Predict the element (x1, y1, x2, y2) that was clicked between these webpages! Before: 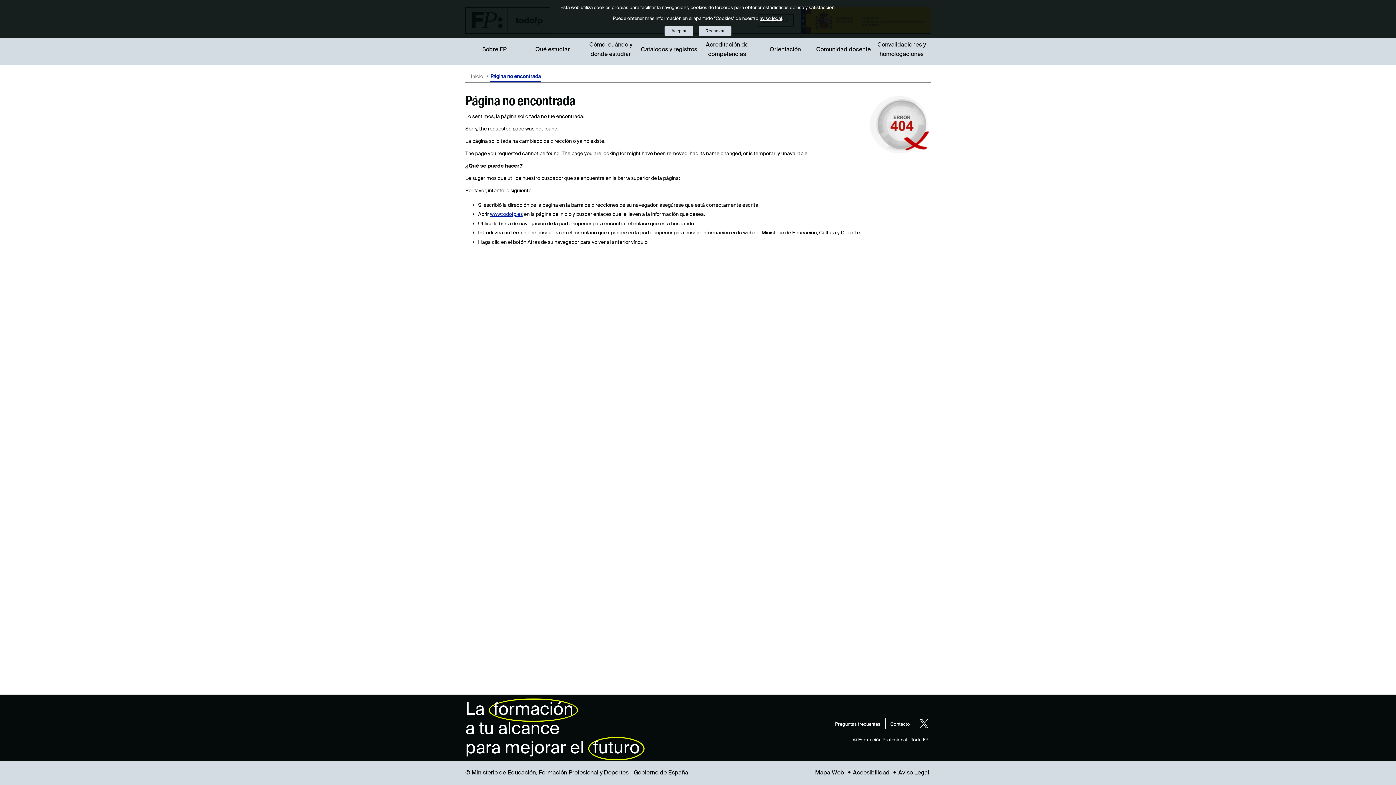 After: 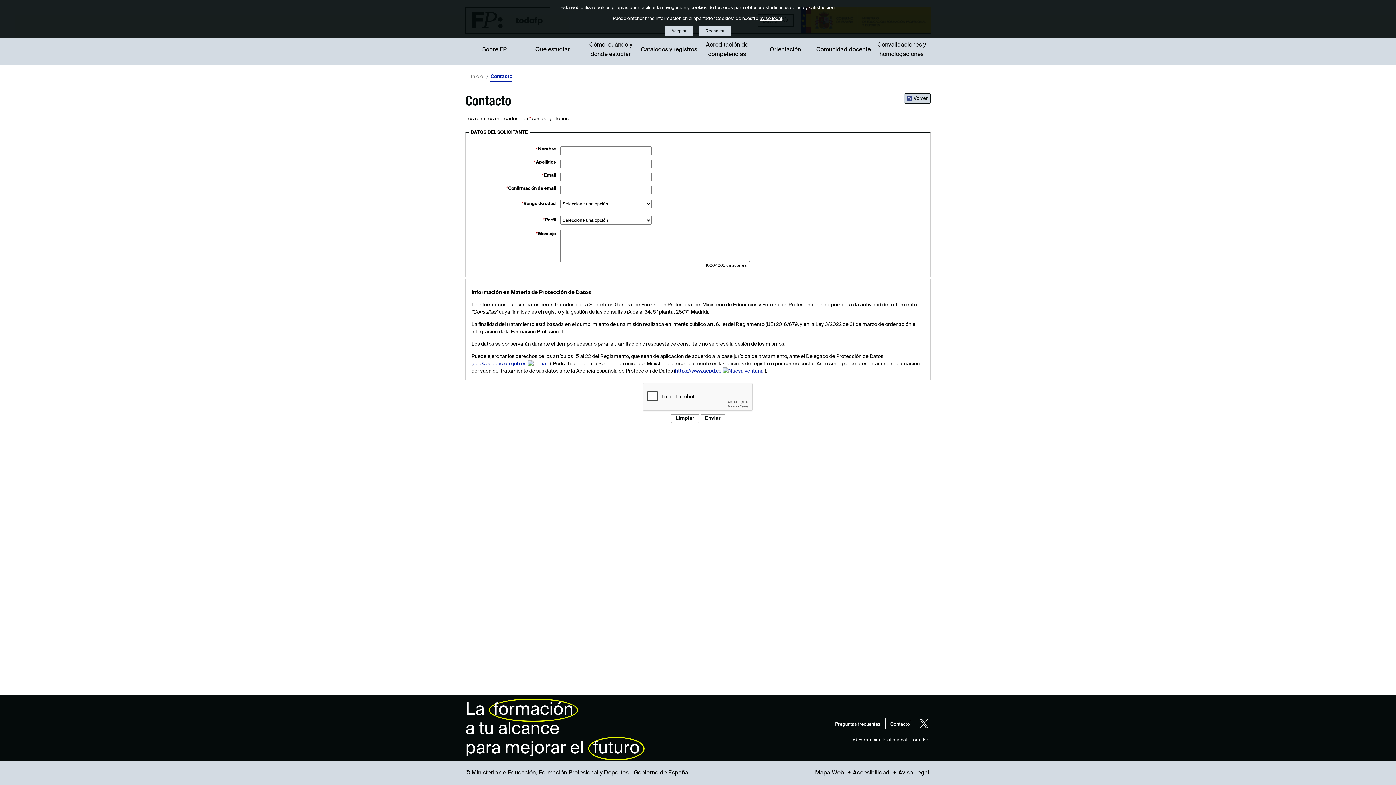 Action: bbox: (890, 721, 910, 727) label: Contacto